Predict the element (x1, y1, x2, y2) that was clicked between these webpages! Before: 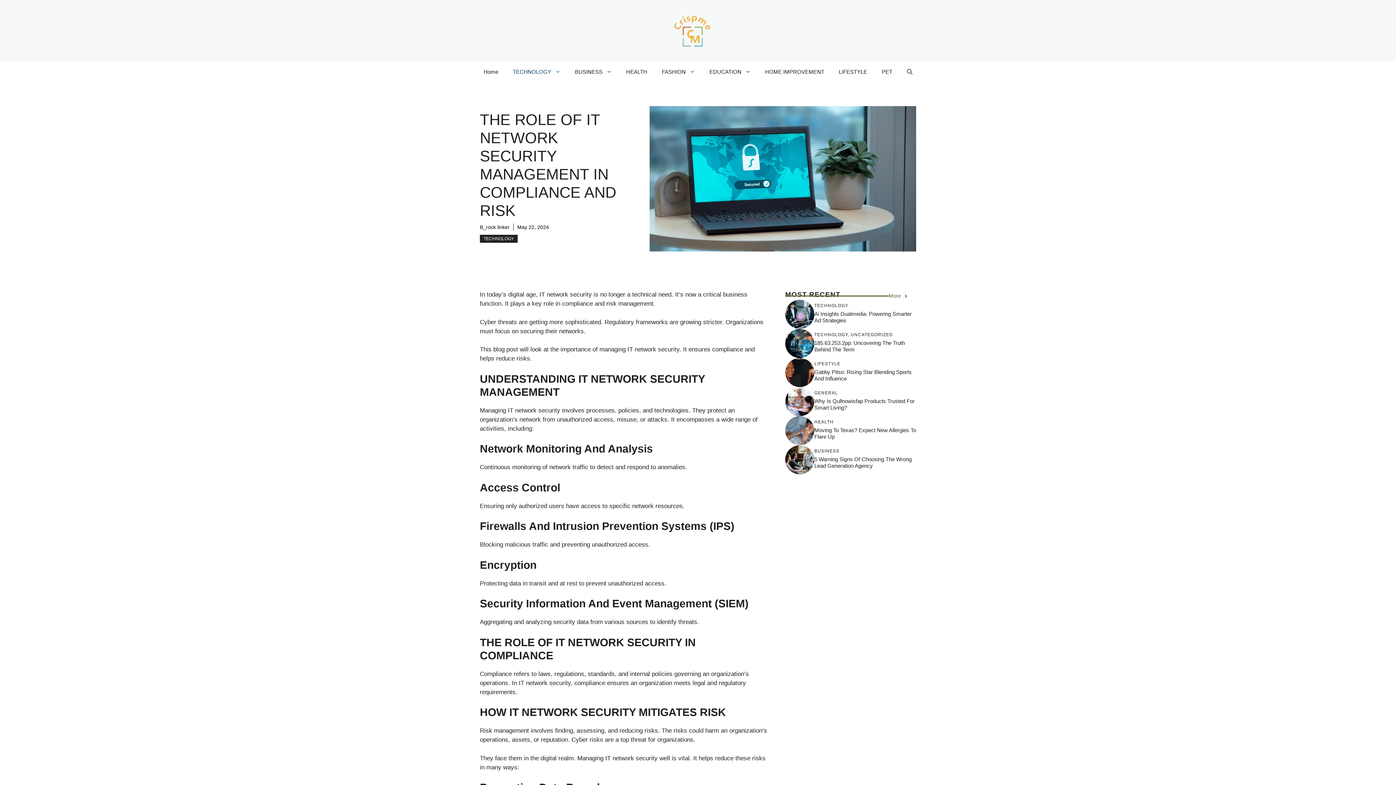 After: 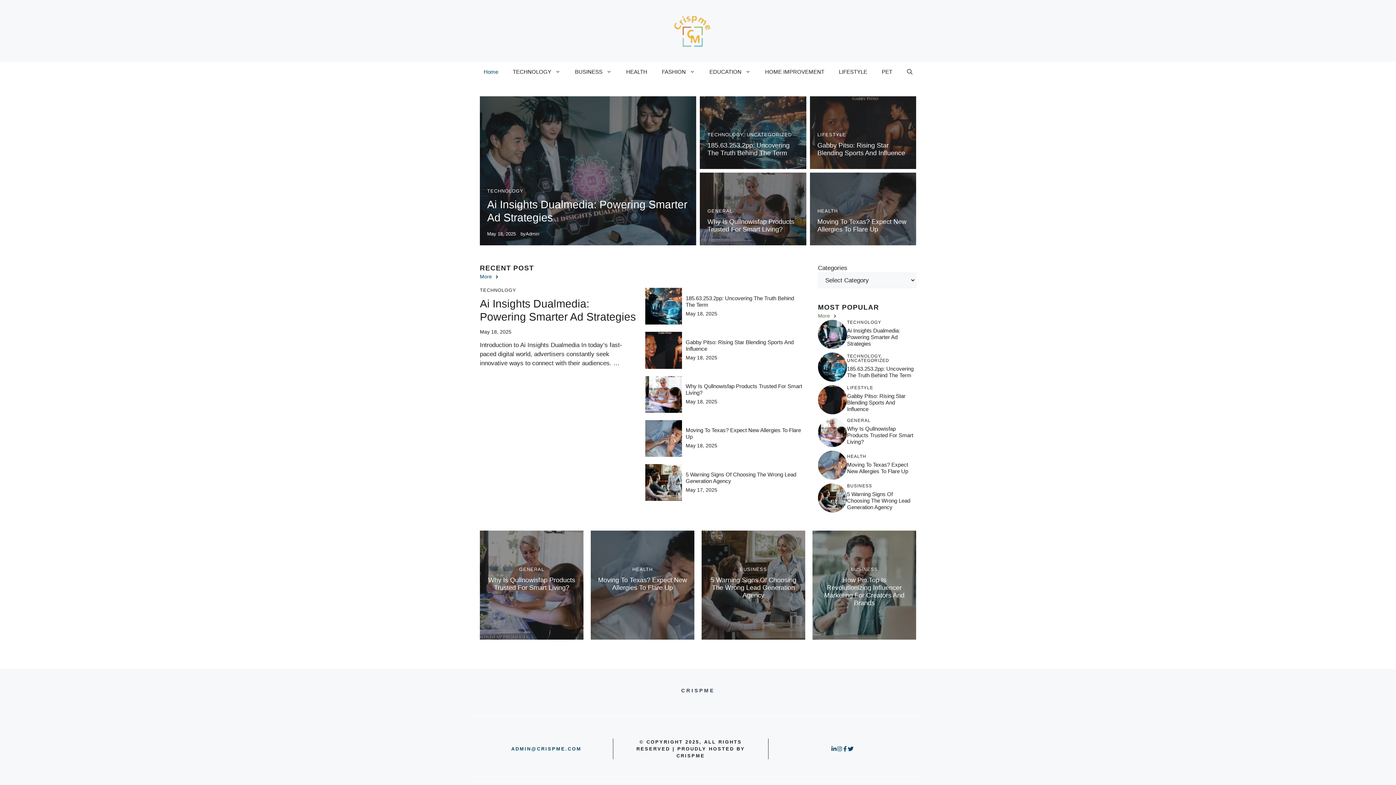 Action: bbox: (476, 61, 505, 81) label: Home